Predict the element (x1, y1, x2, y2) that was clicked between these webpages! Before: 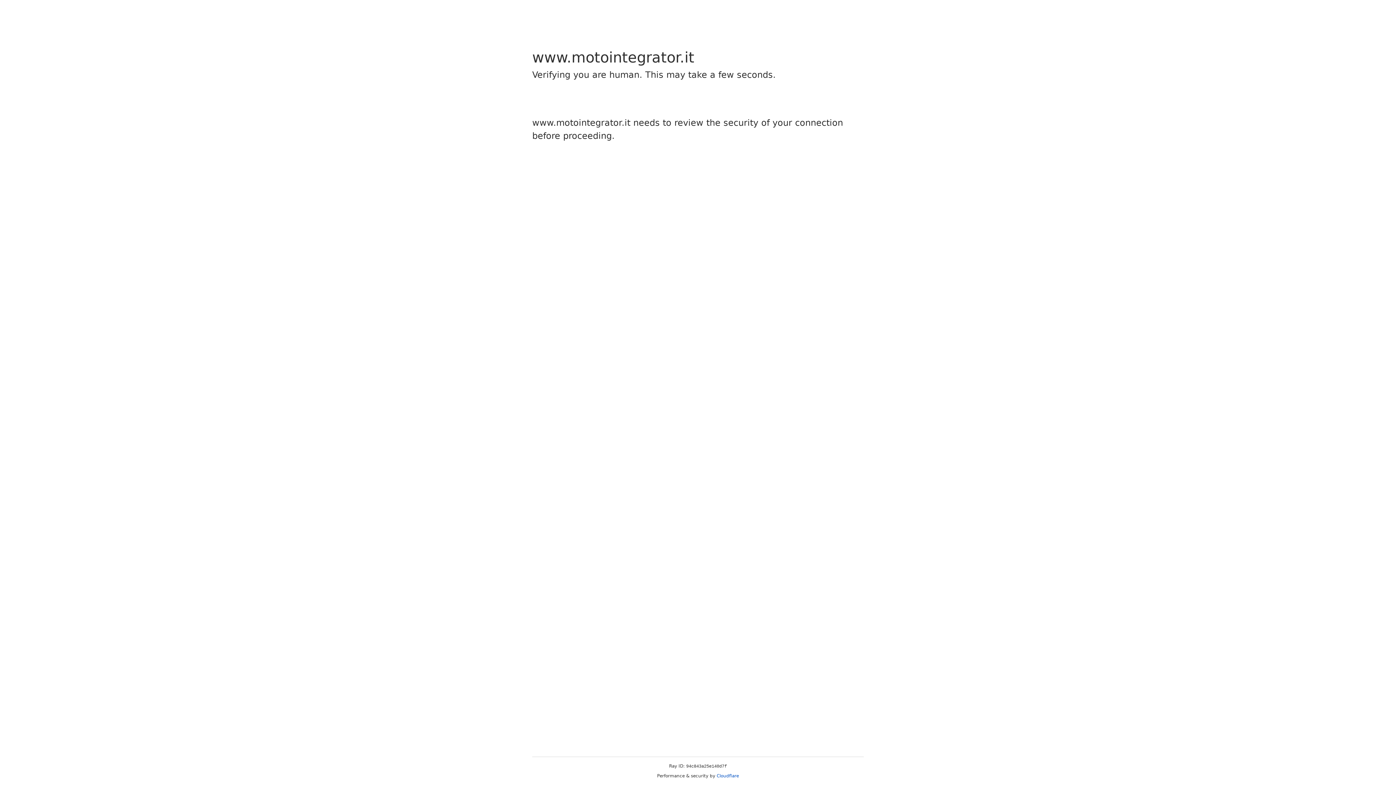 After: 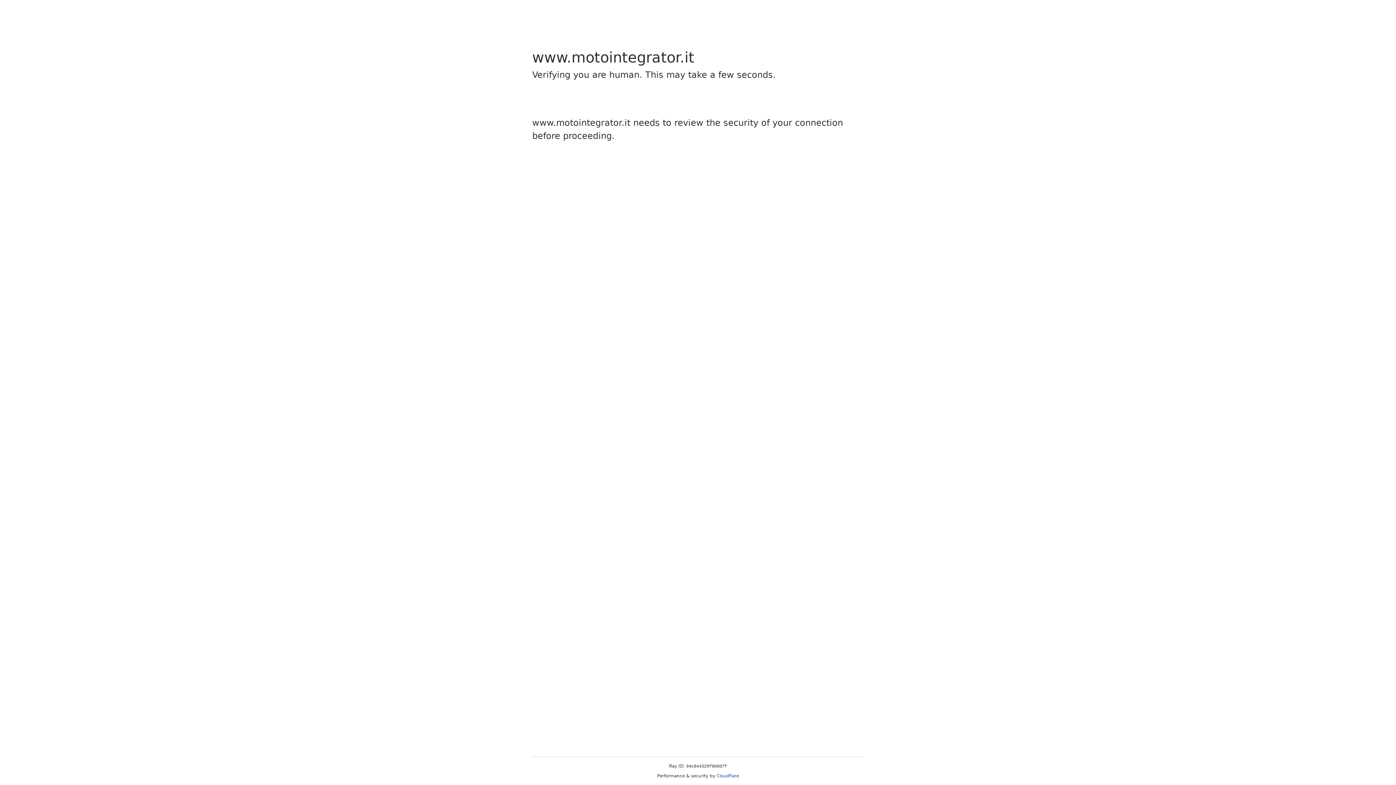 Action: label: Cloudflare bbox: (716, 773, 739, 778)